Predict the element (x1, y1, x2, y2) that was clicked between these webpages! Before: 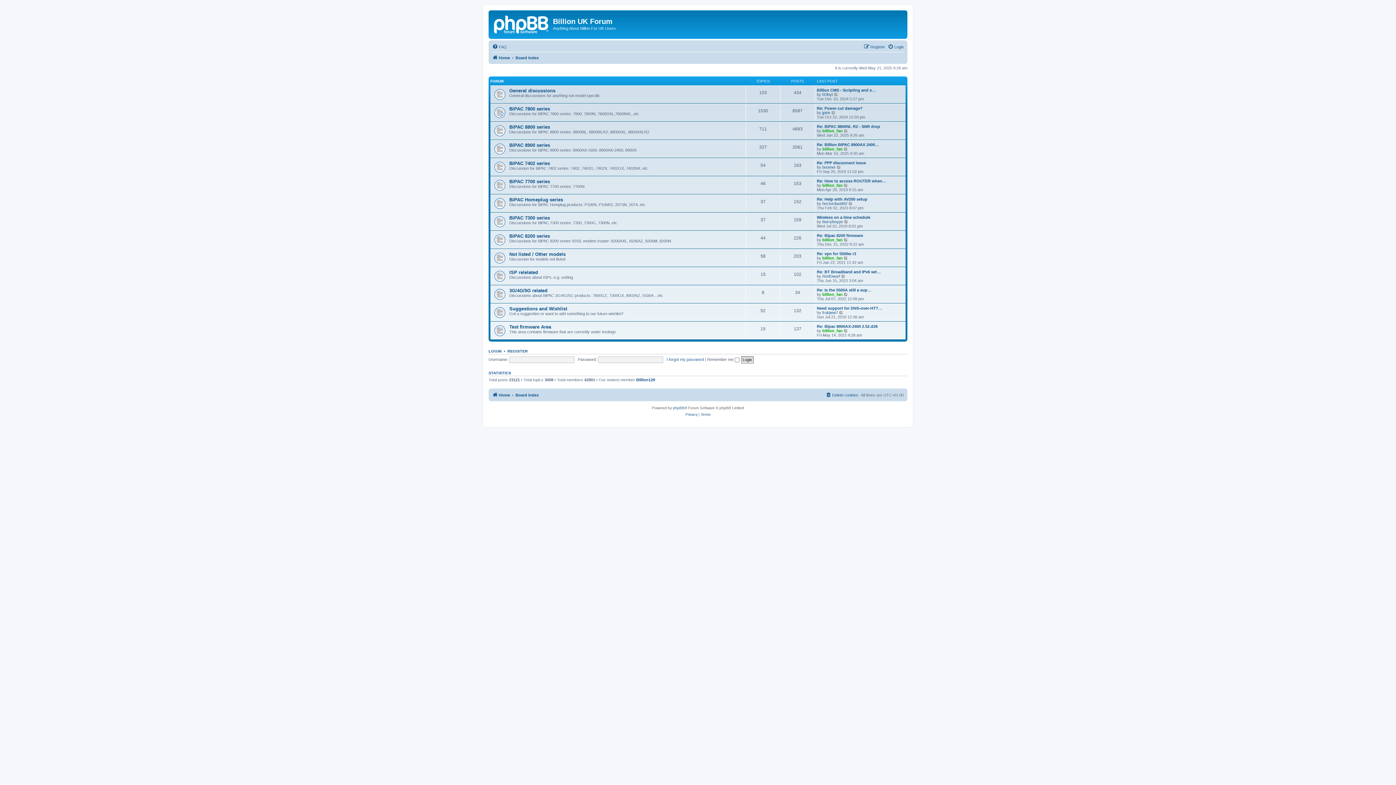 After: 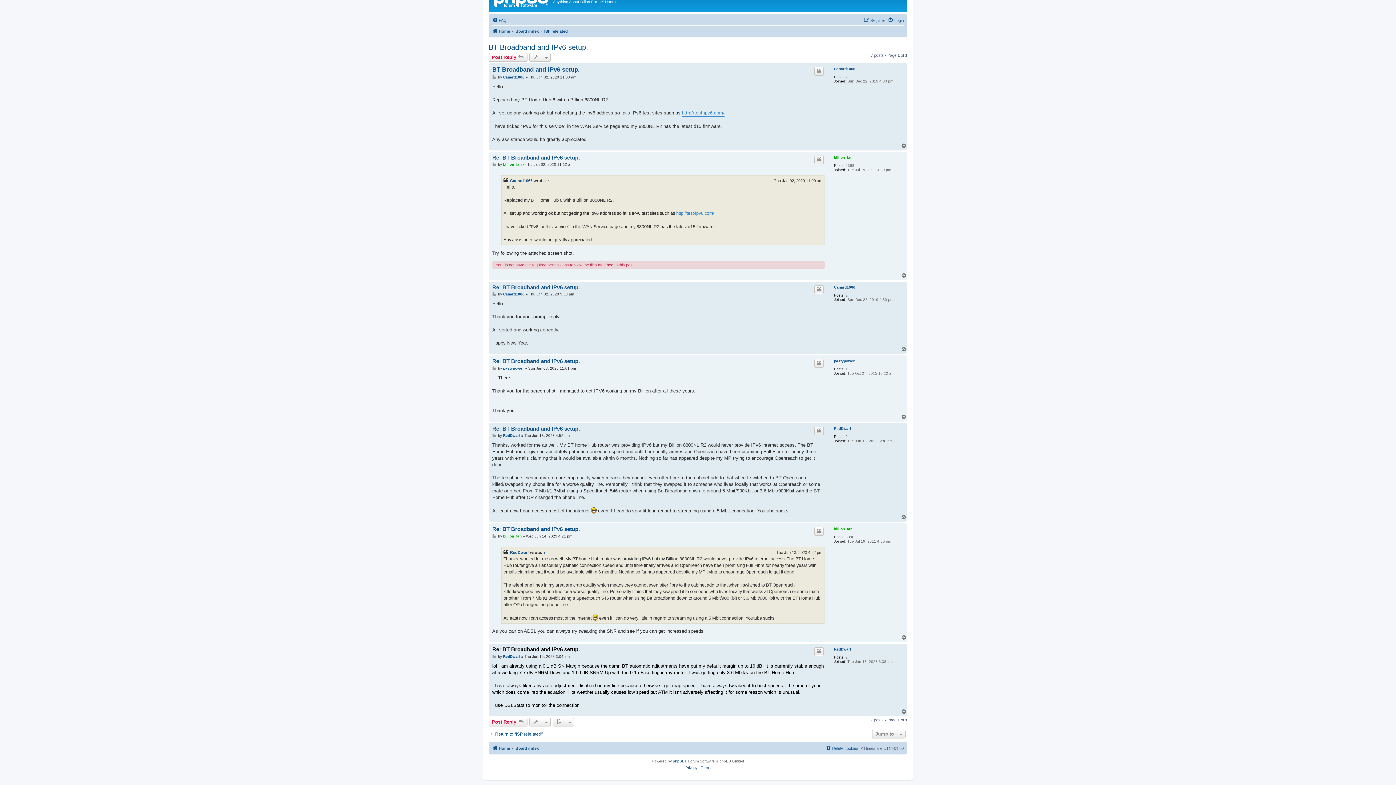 Action: bbox: (841, 274, 846, 278) label: View the latest post